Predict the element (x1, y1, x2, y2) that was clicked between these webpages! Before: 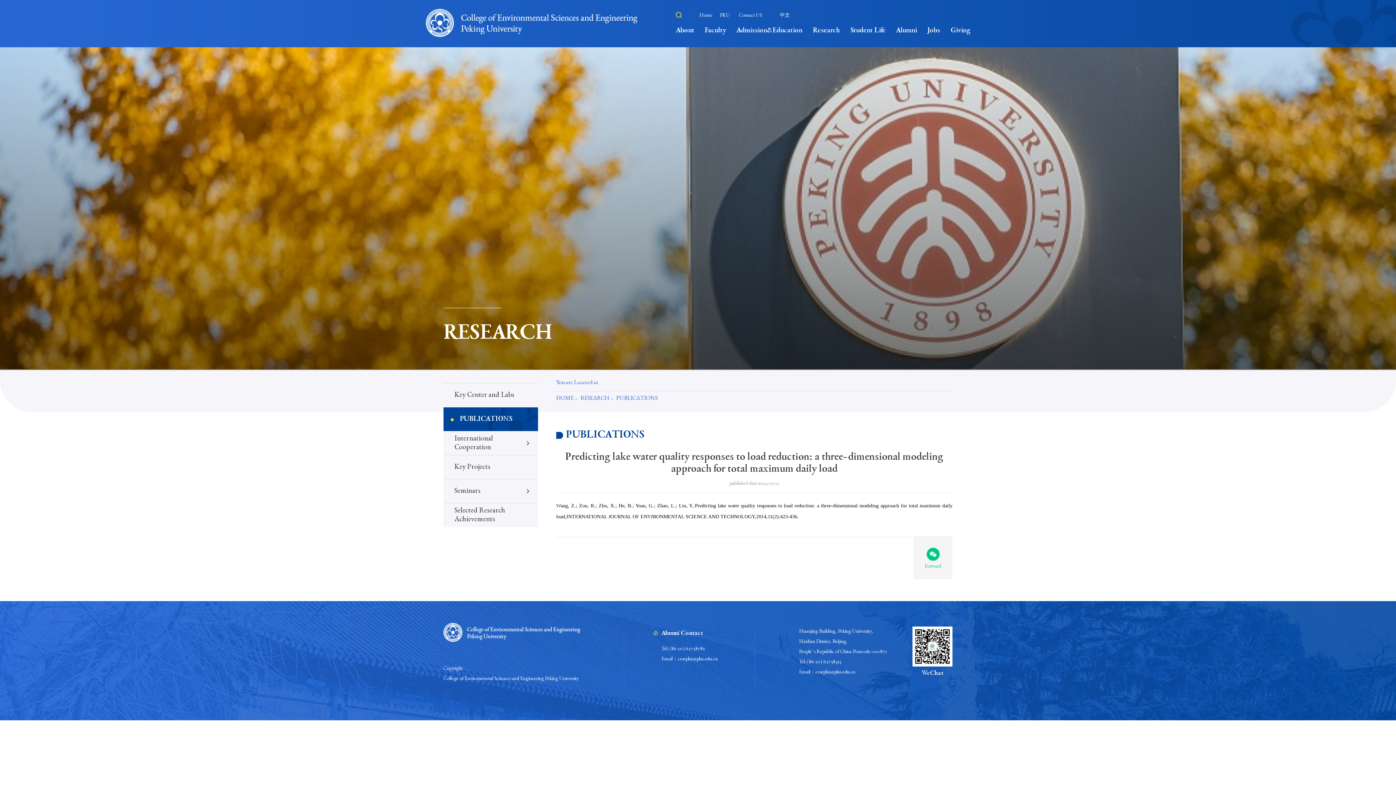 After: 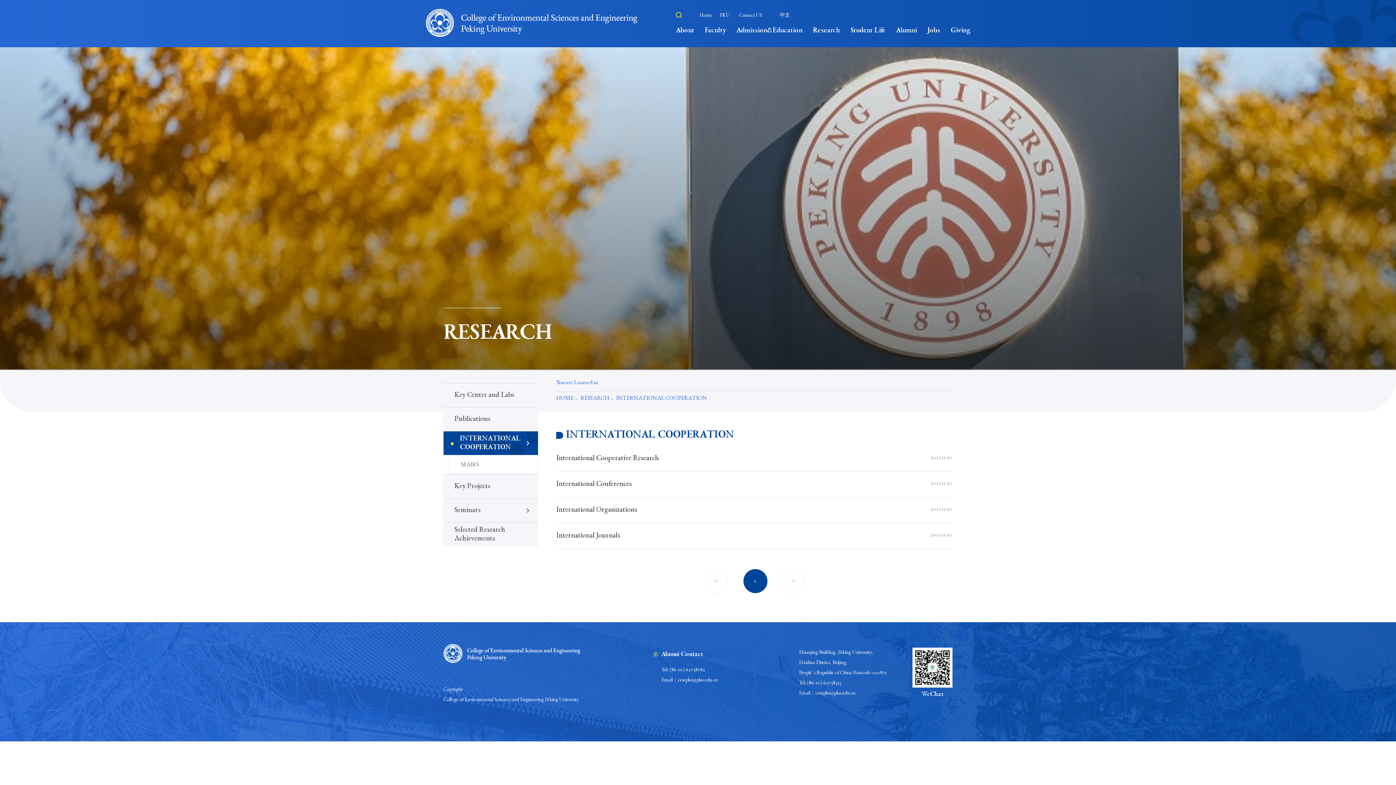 Action: label: International Cooperation bbox: (443, 431, 530, 455)